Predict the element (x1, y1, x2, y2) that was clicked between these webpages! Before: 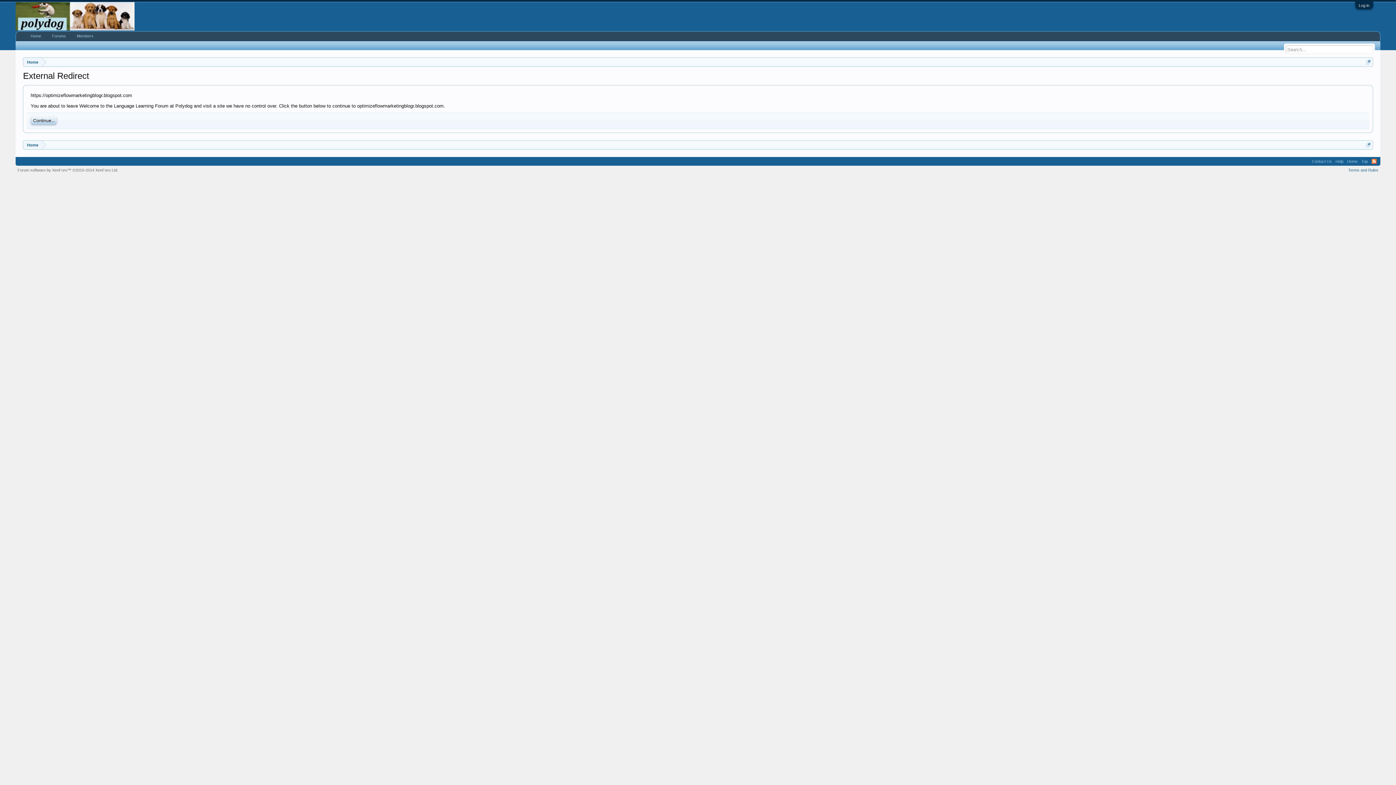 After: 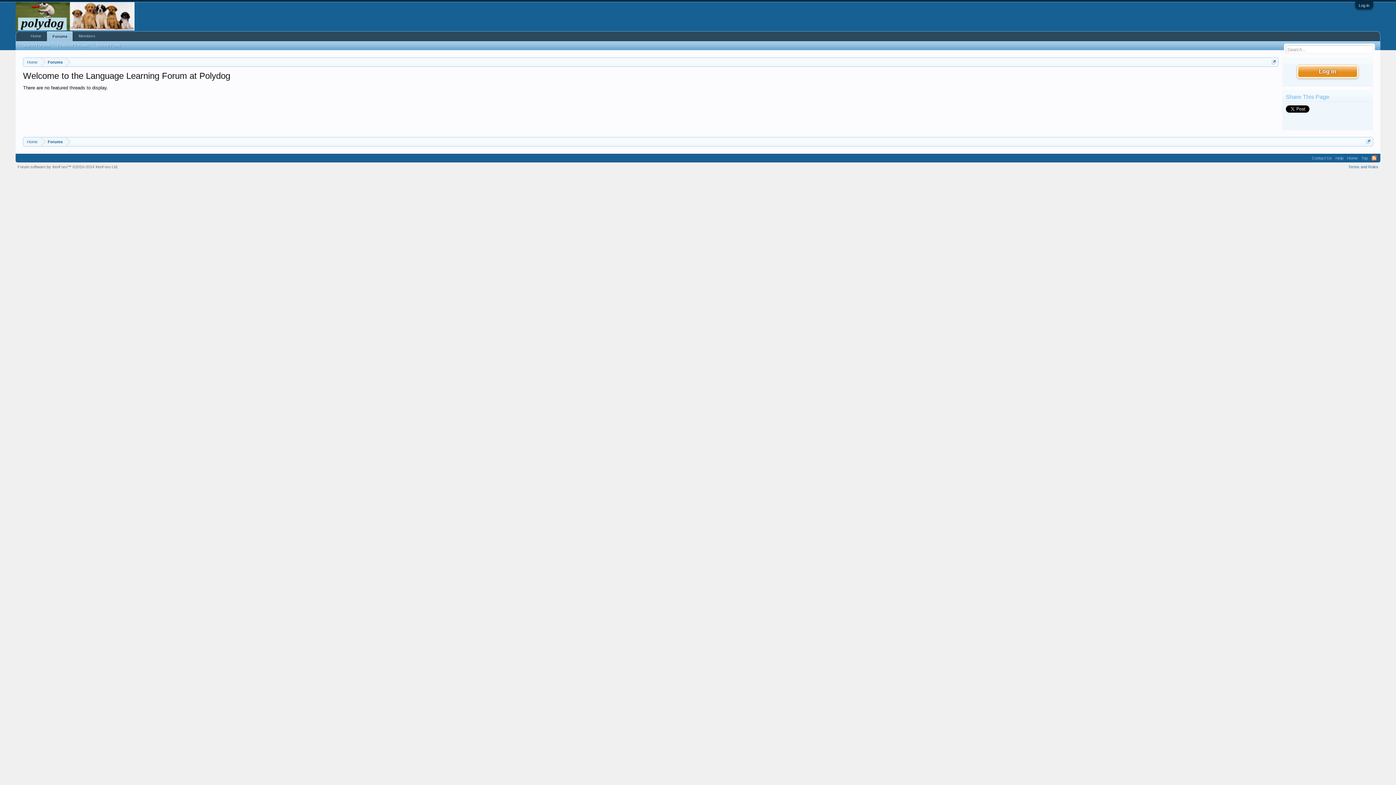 Action: label: Home bbox: (23, 57, 41, 66)